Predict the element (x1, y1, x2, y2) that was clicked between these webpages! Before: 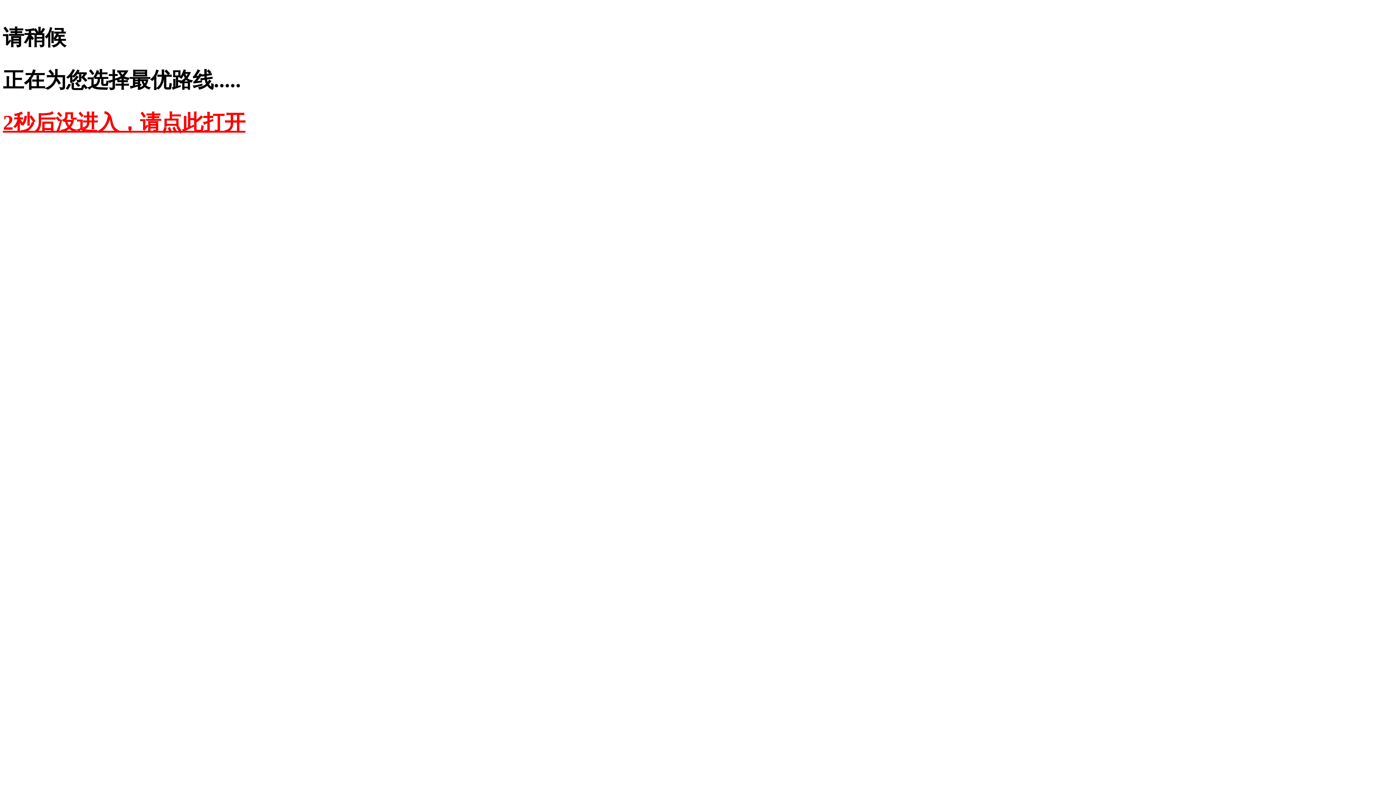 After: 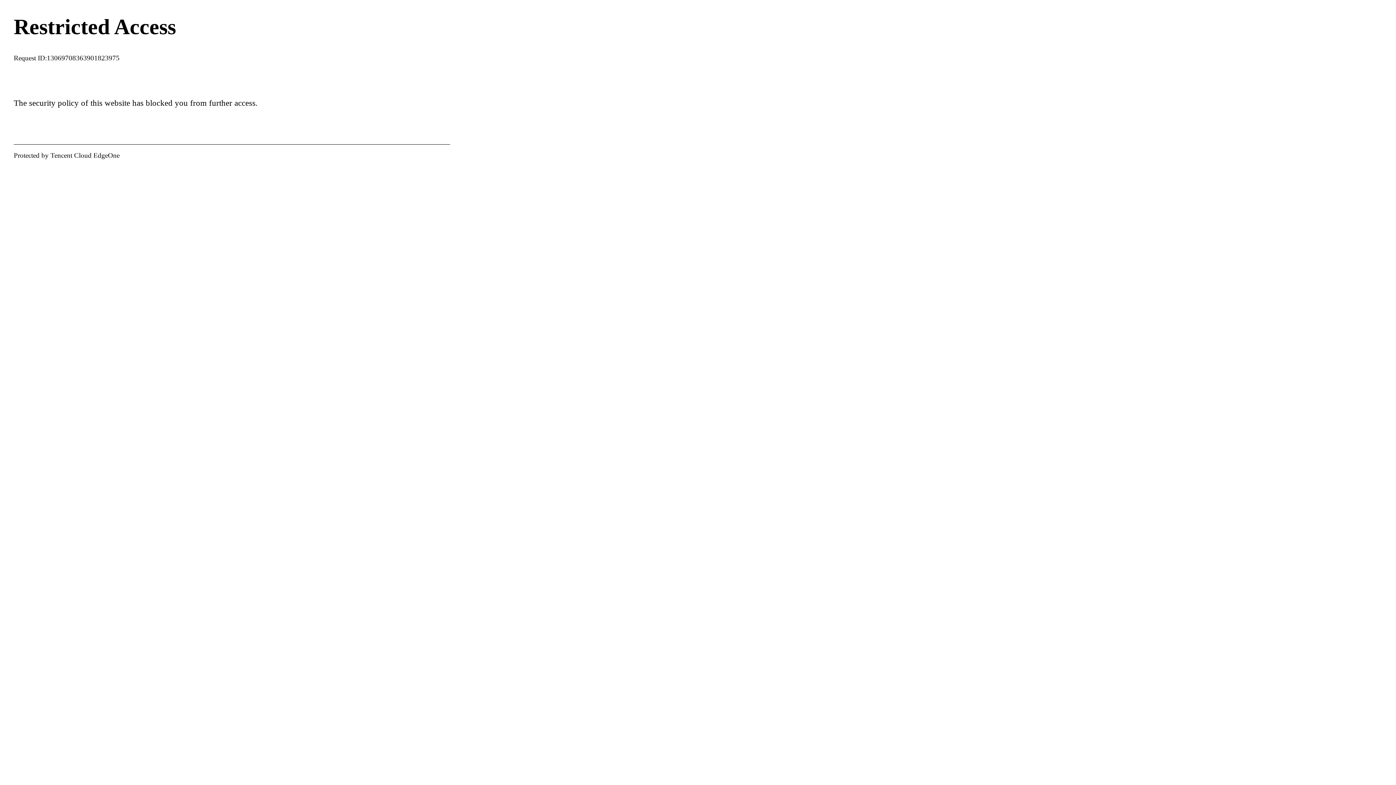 Action: bbox: (2, 110, 245, 134) label: 2秒后没进入，请点此打开